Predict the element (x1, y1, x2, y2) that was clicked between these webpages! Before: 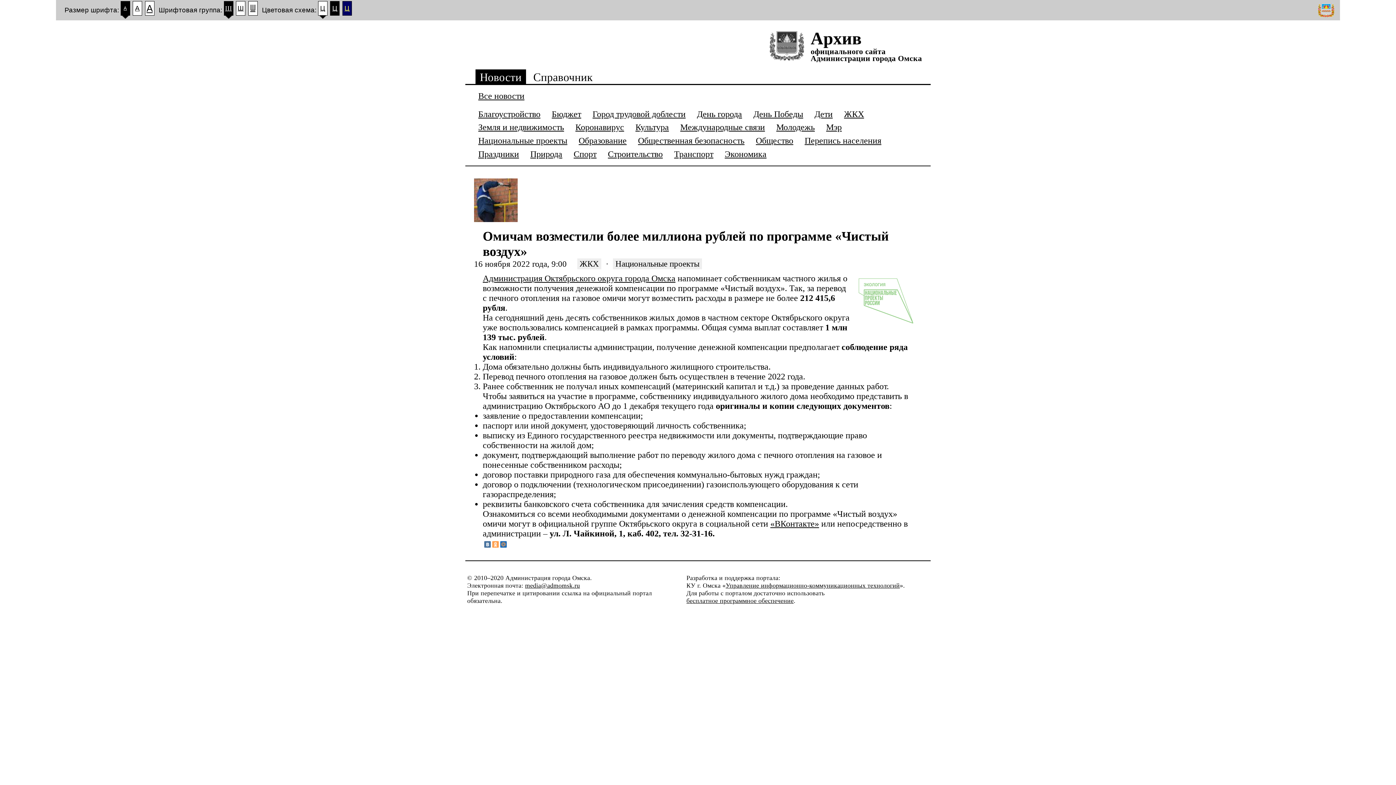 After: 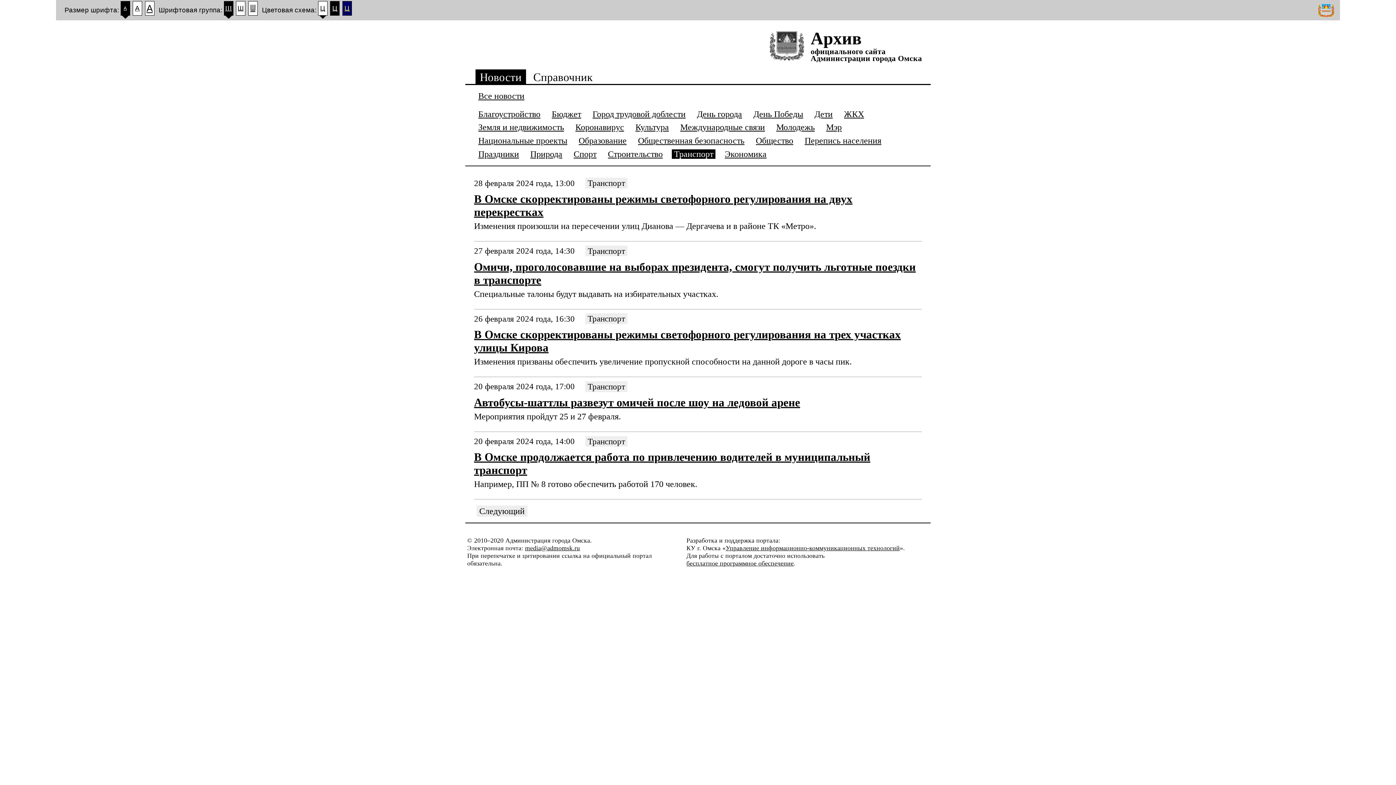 Action: label: Транспорт bbox: (674, 149, 713, 158)